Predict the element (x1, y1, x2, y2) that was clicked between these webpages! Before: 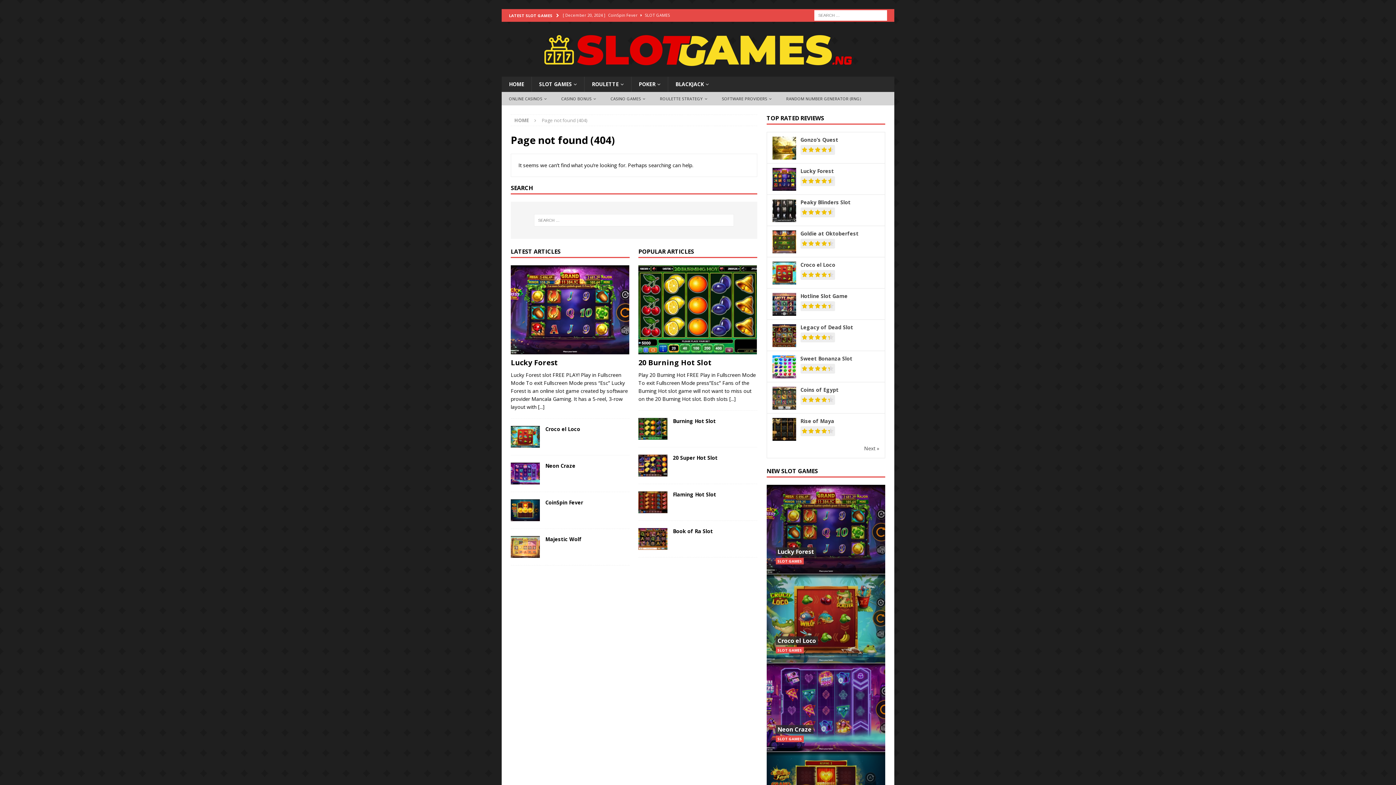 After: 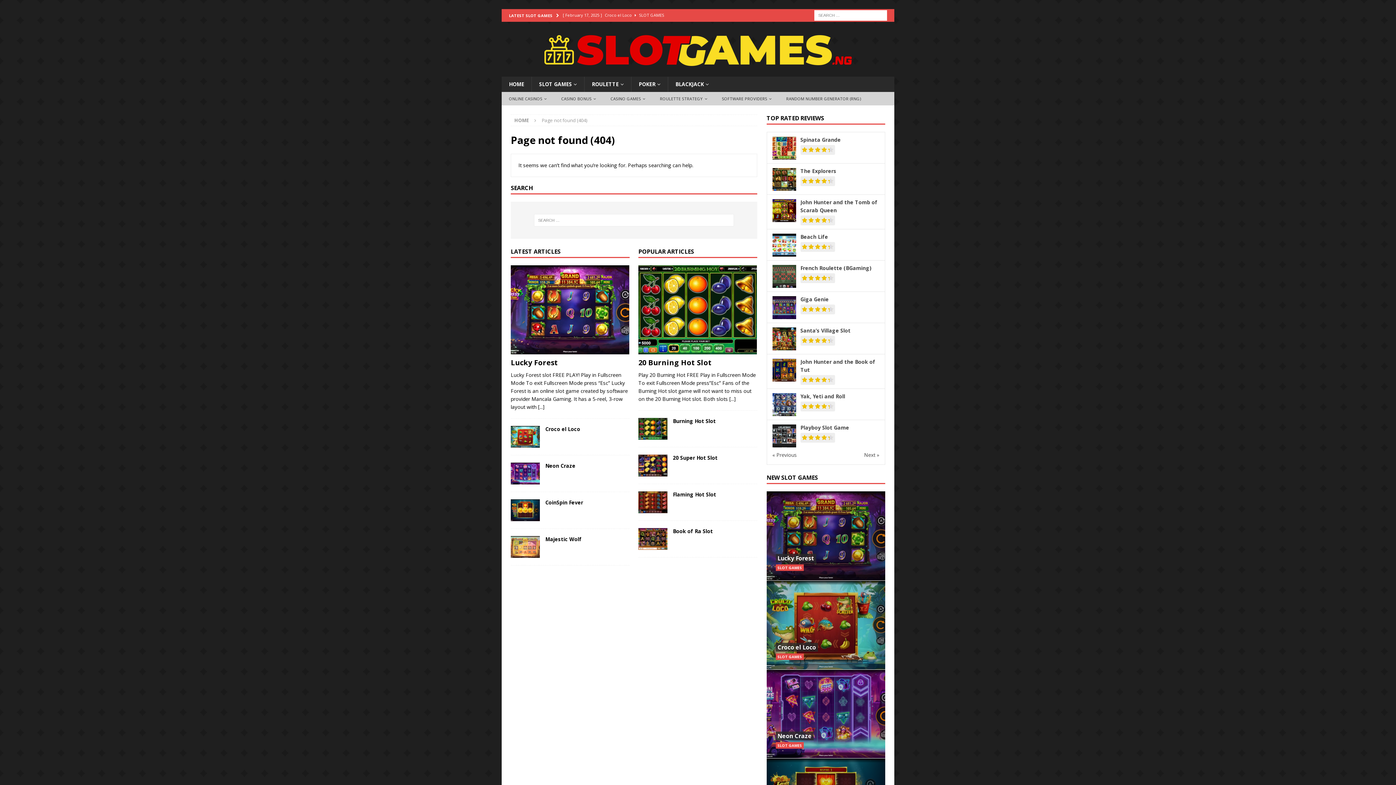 Action: label: Next » bbox: (864, 444, 879, 452)